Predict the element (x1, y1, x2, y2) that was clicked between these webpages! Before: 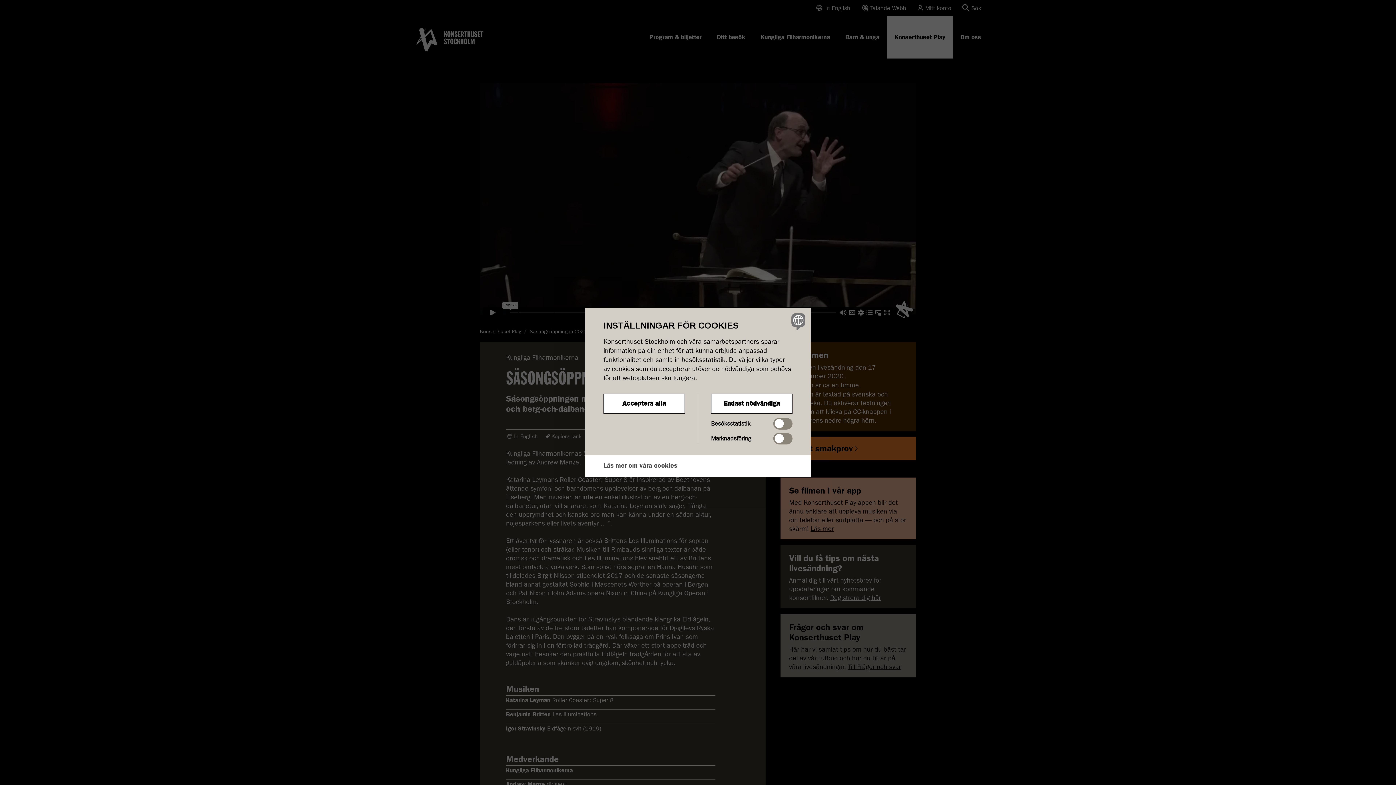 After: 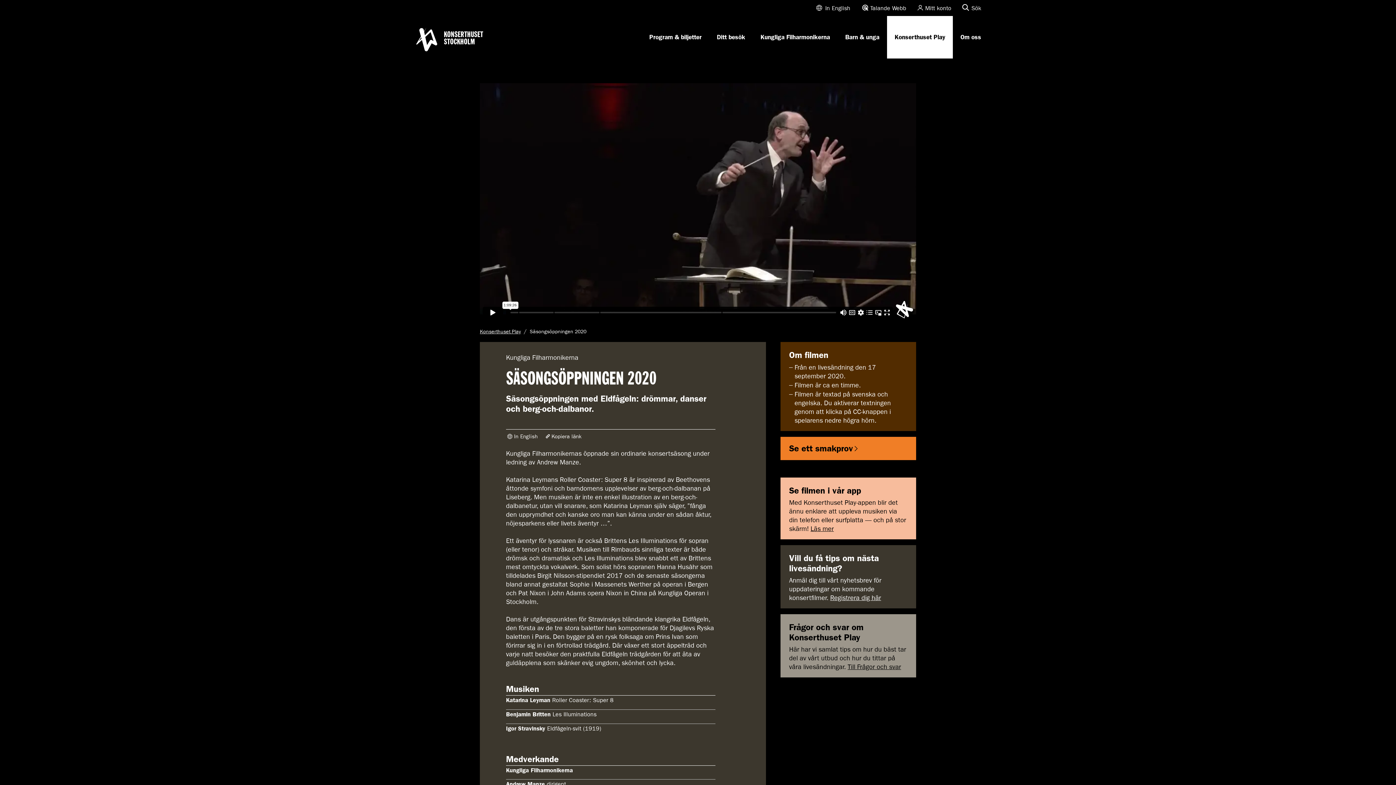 Action: label: Acceptera alla bbox: (603, 393, 685, 413)